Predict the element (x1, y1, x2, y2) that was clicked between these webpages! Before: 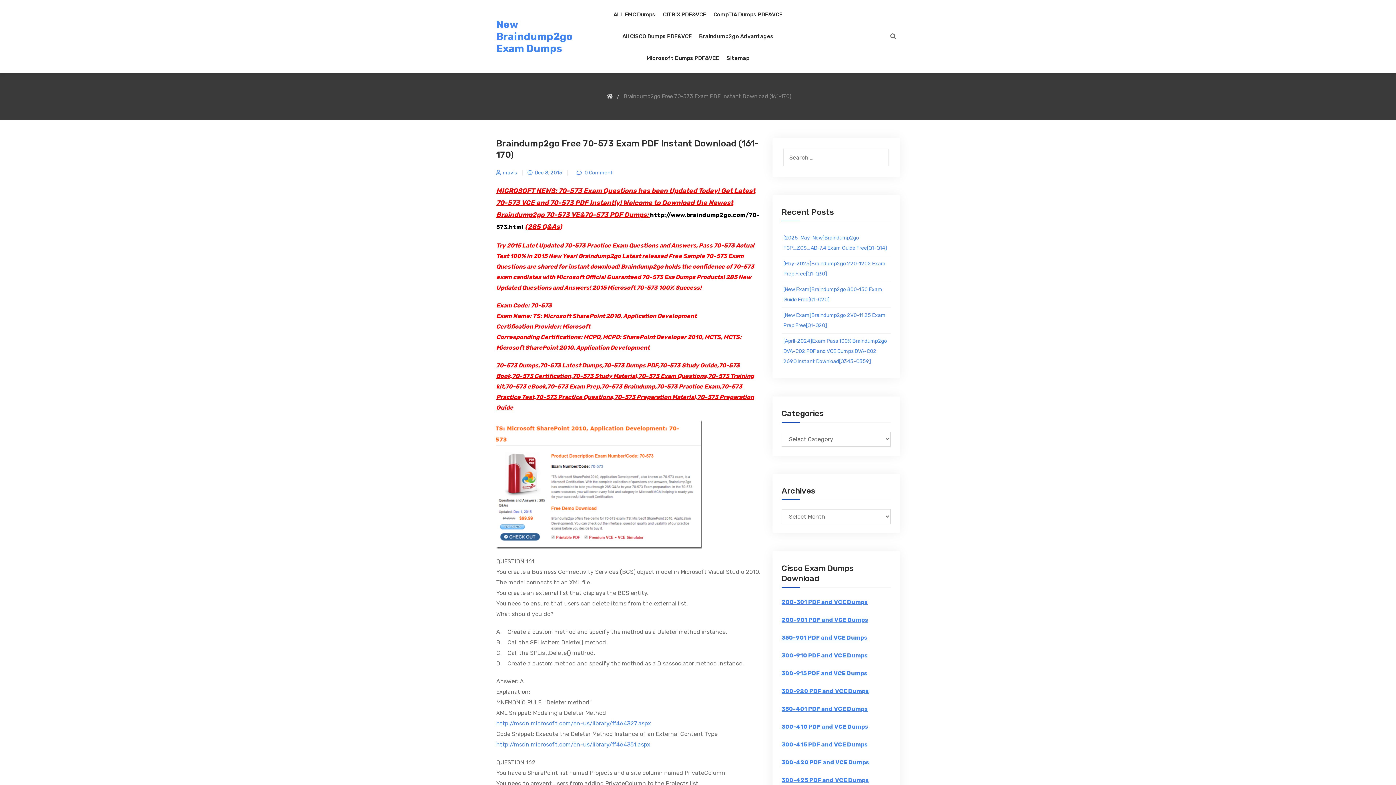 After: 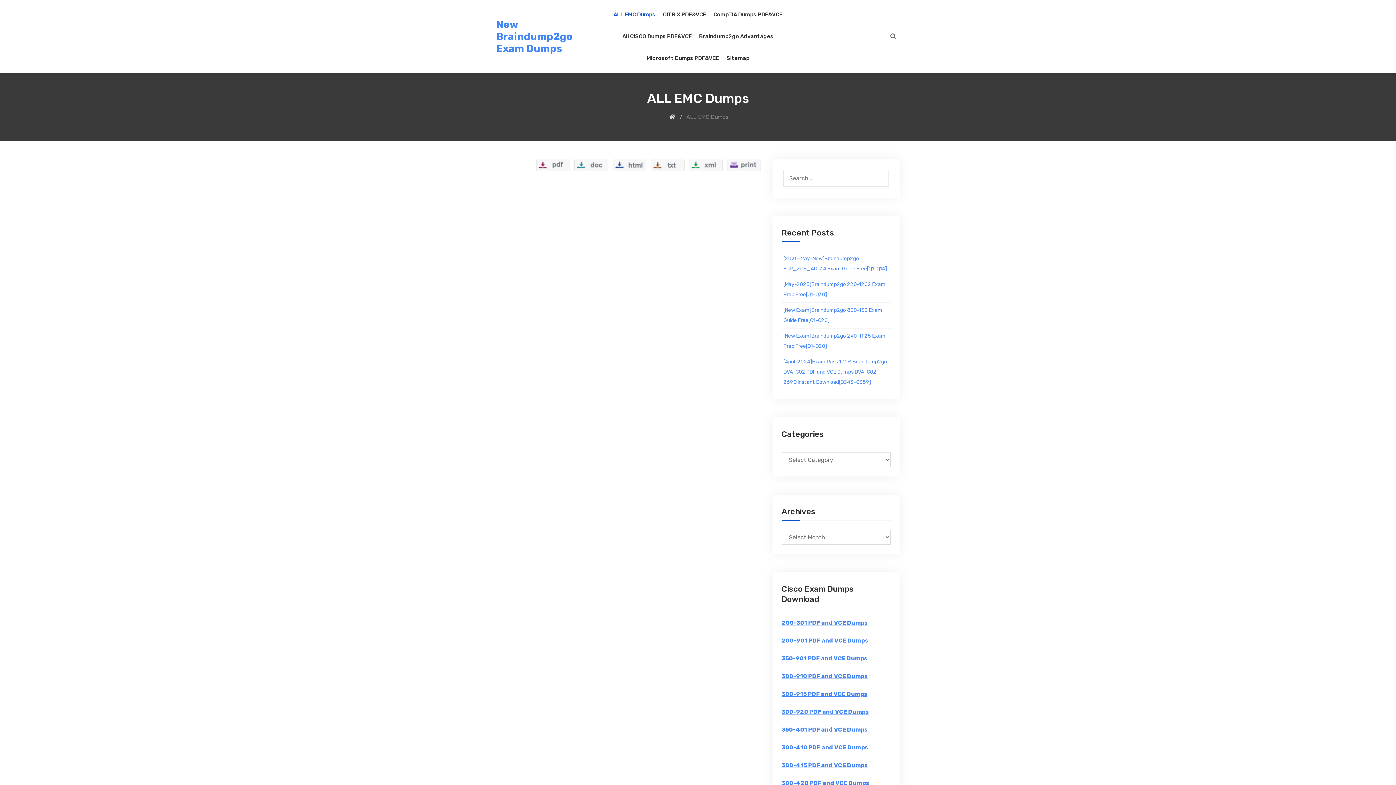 Action: bbox: (610, 3, 659, 25) label: ALL EMC Dumps